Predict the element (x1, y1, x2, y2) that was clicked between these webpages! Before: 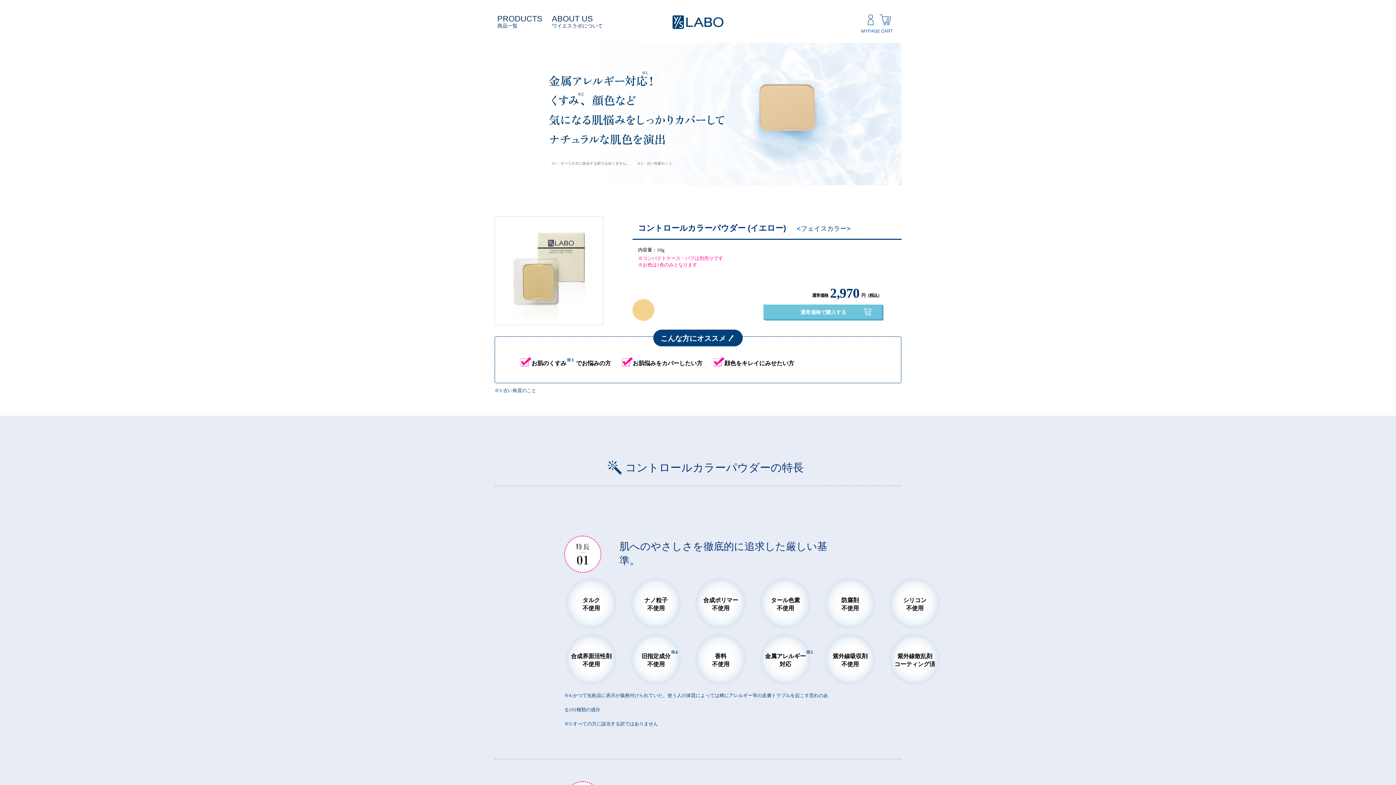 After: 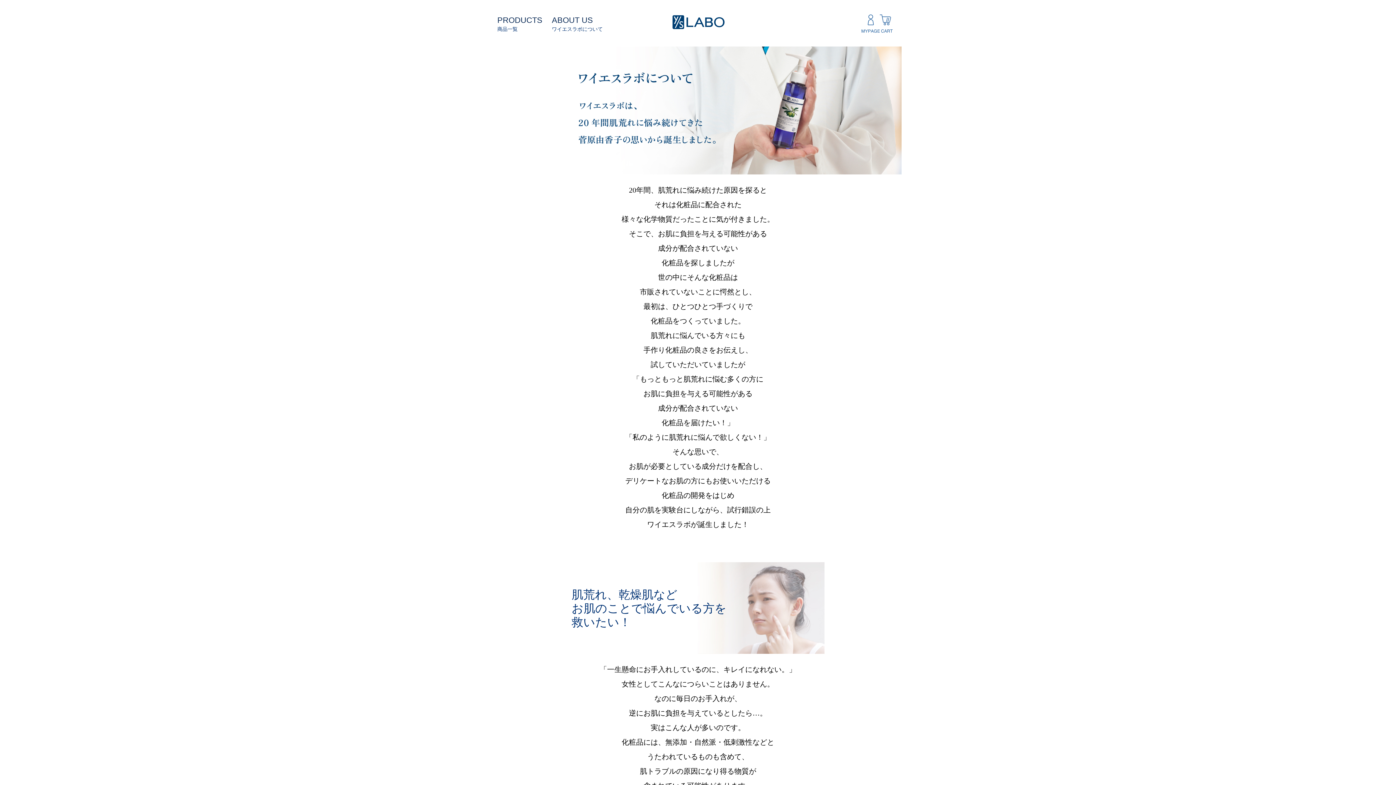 Action: bbox: (552, 14, 606, 23) label: ABOUT US